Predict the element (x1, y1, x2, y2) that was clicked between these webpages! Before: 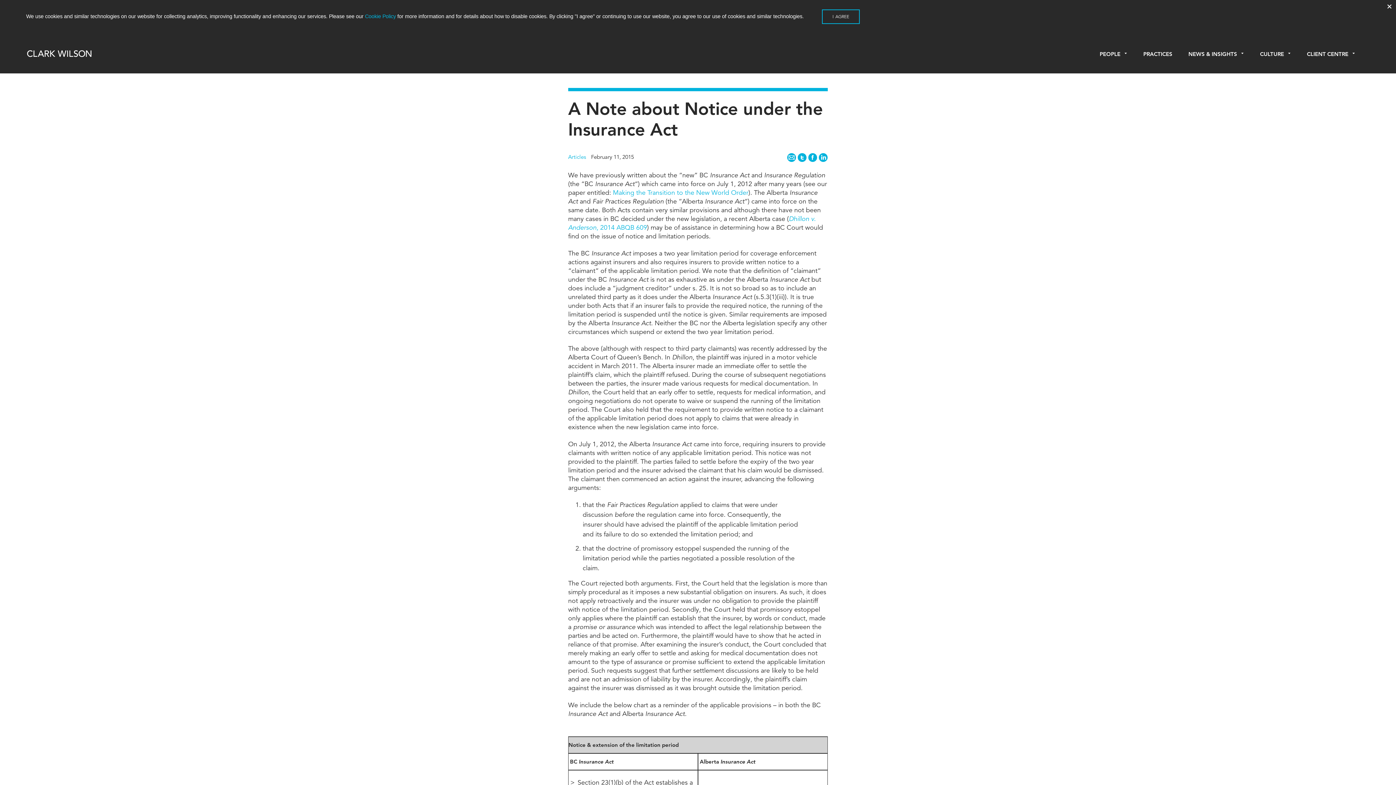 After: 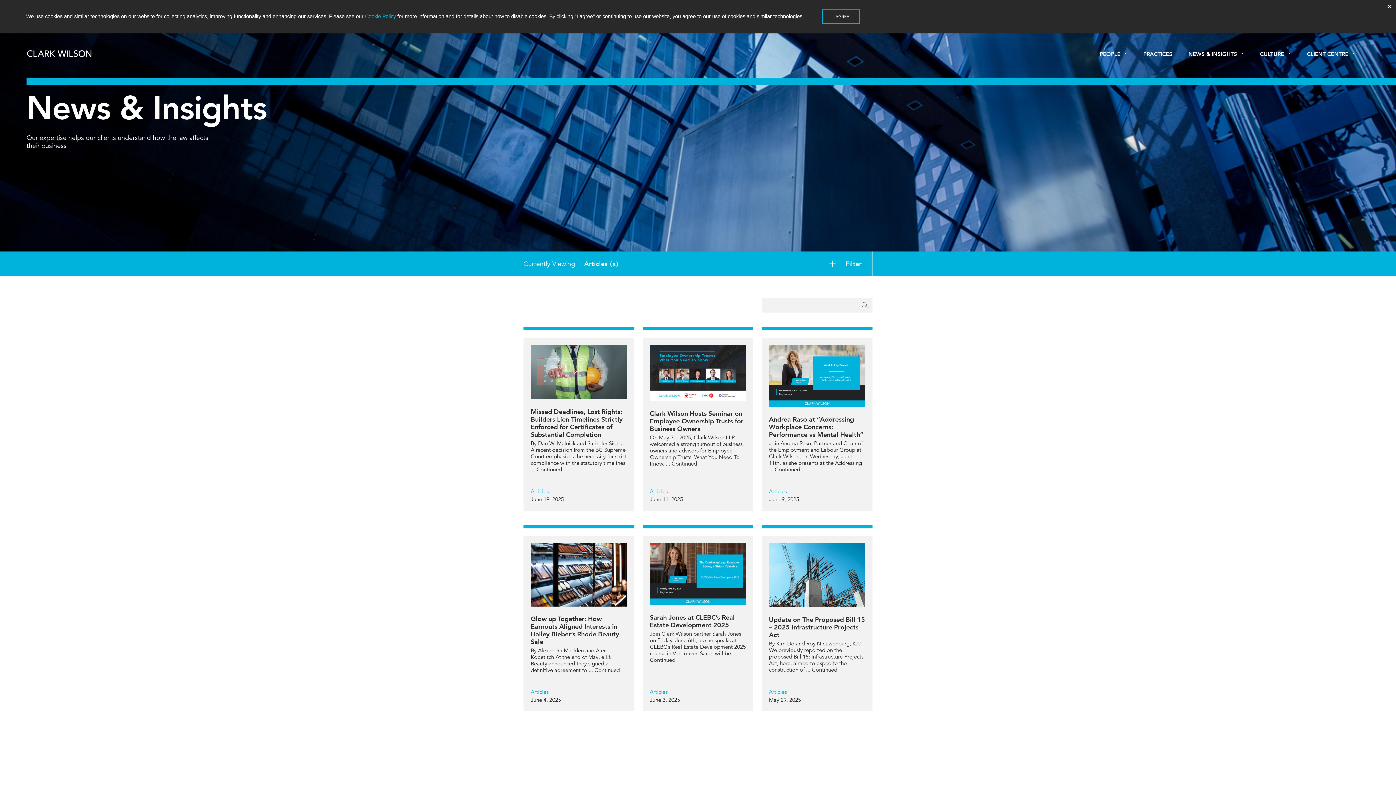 Action: bbox: (568, 153, 586, 160) label: Articles